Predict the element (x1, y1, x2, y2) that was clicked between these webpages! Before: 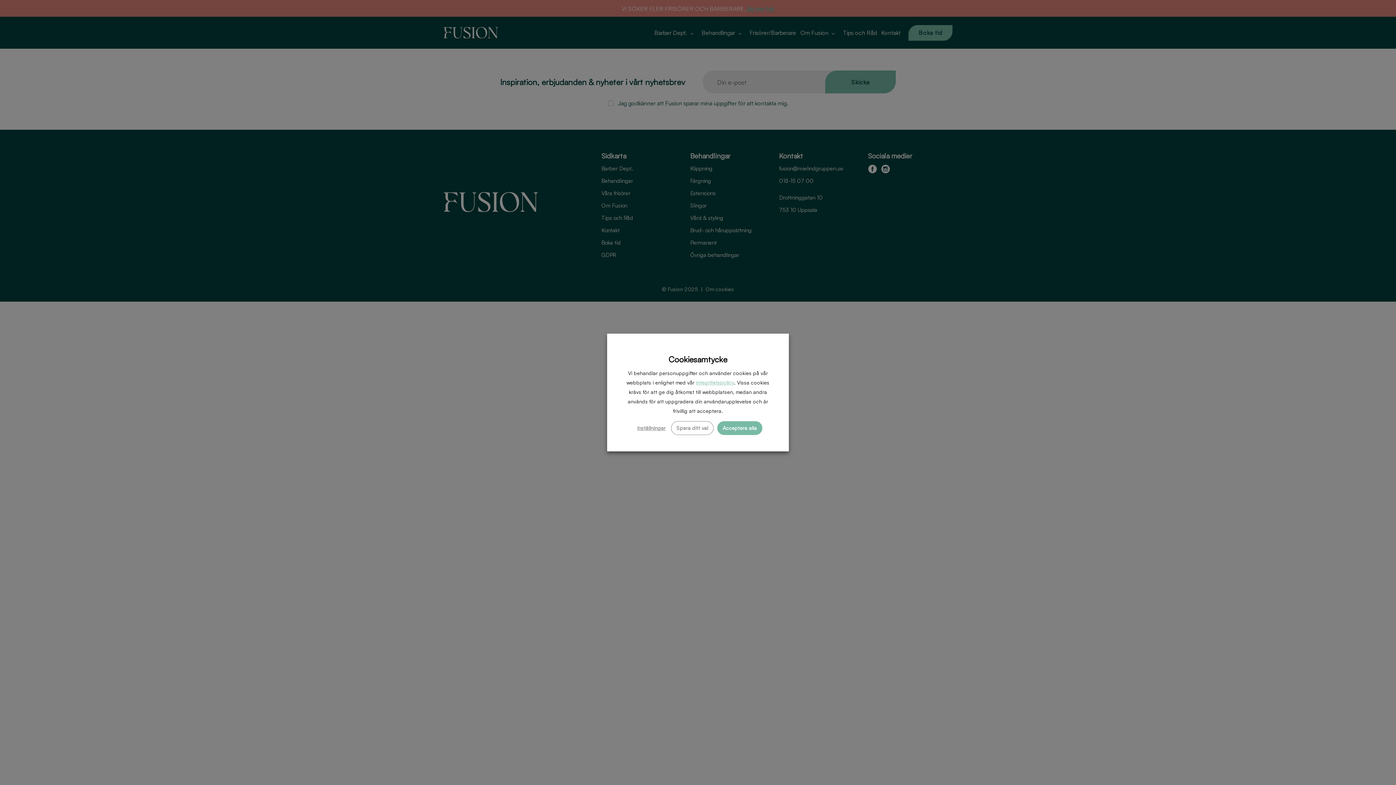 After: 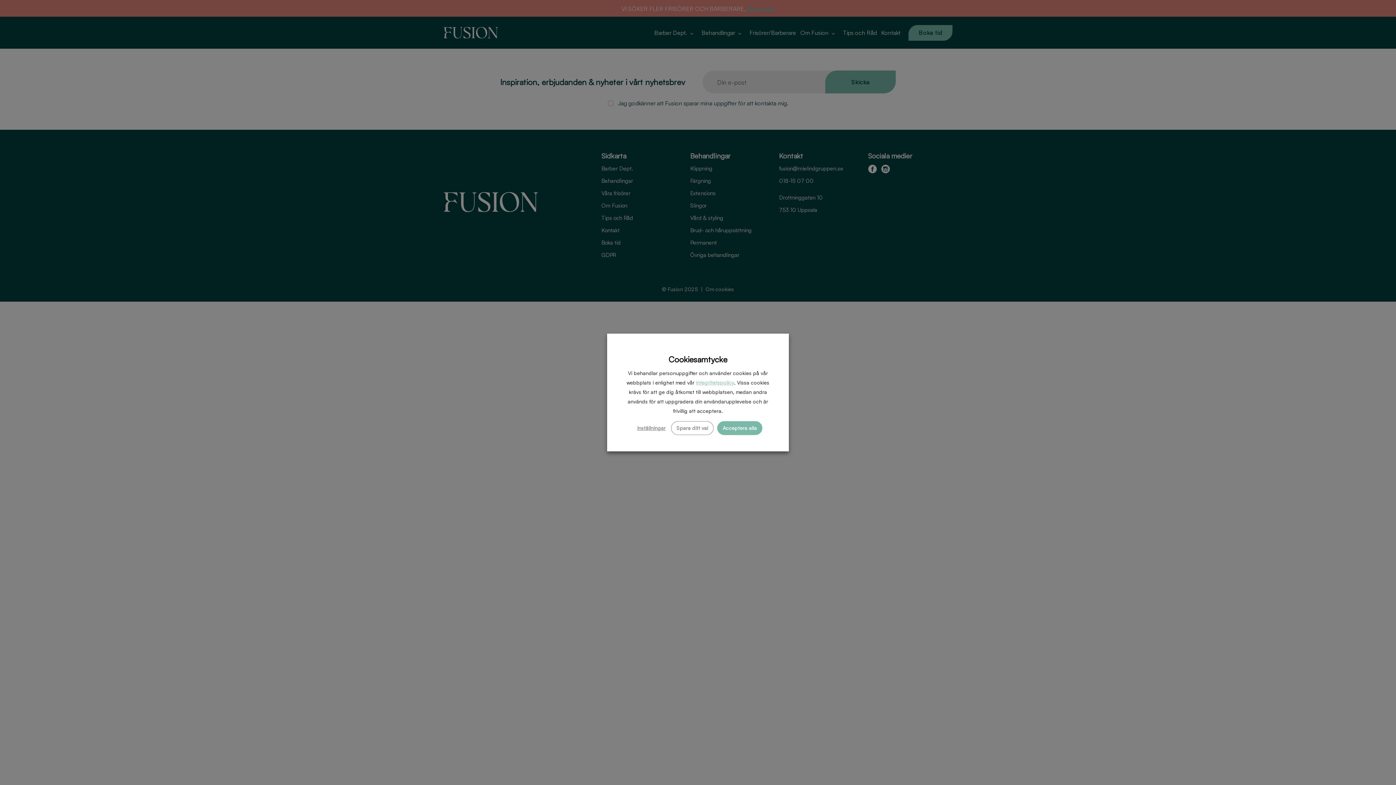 Action: label: integritetspolicy bbox: (696, 380, 734, 385)